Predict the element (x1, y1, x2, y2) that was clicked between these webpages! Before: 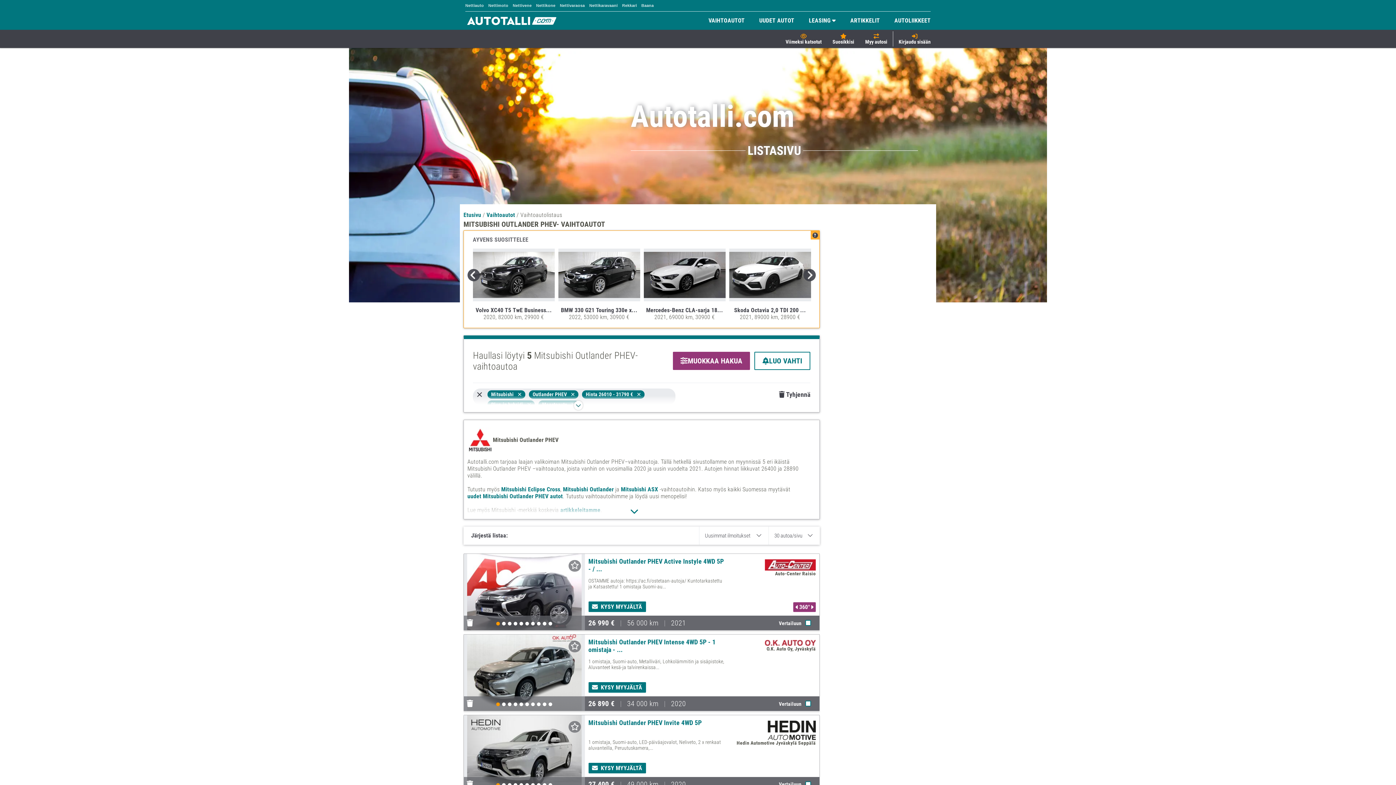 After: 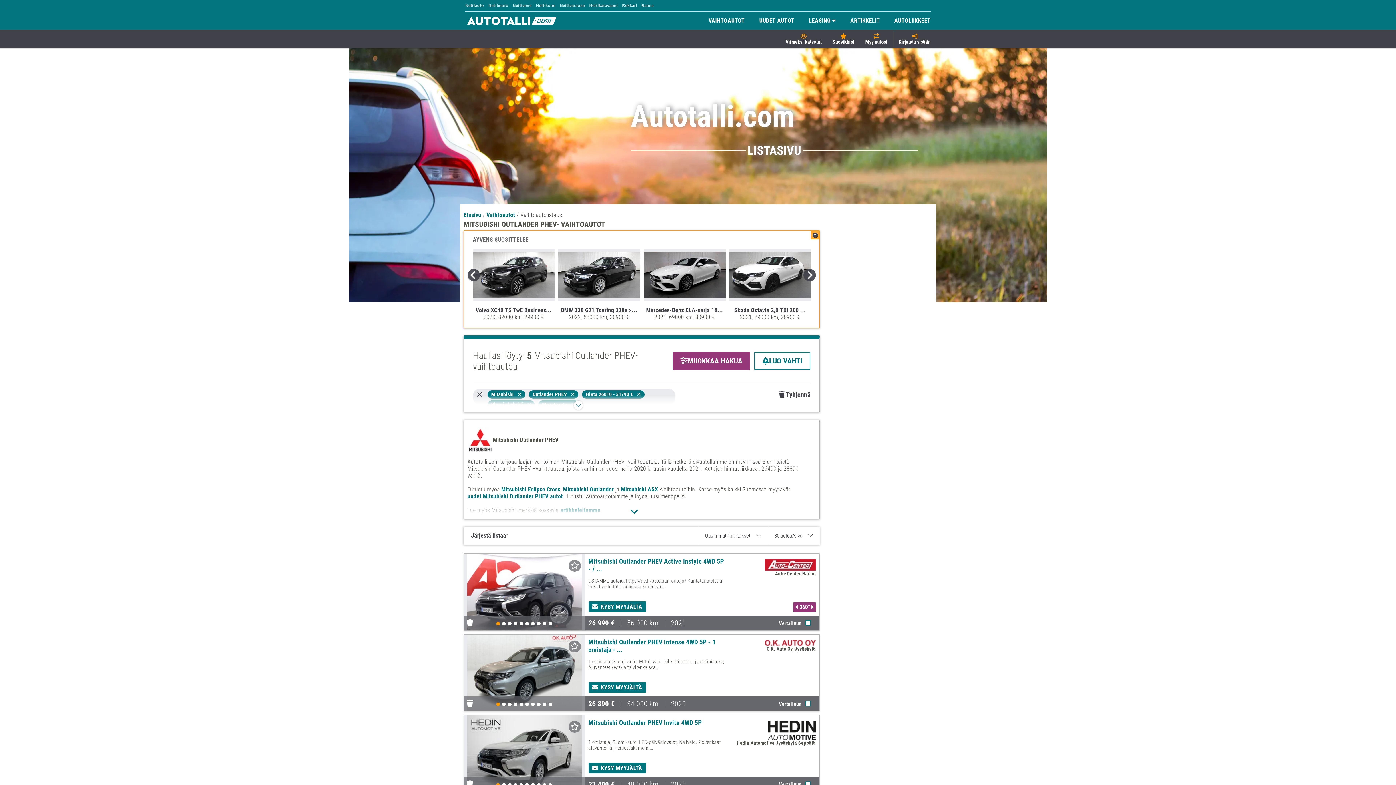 Action: label: KYSY MYYJÄLTÄ bbox: (588, 601, 646, 612)